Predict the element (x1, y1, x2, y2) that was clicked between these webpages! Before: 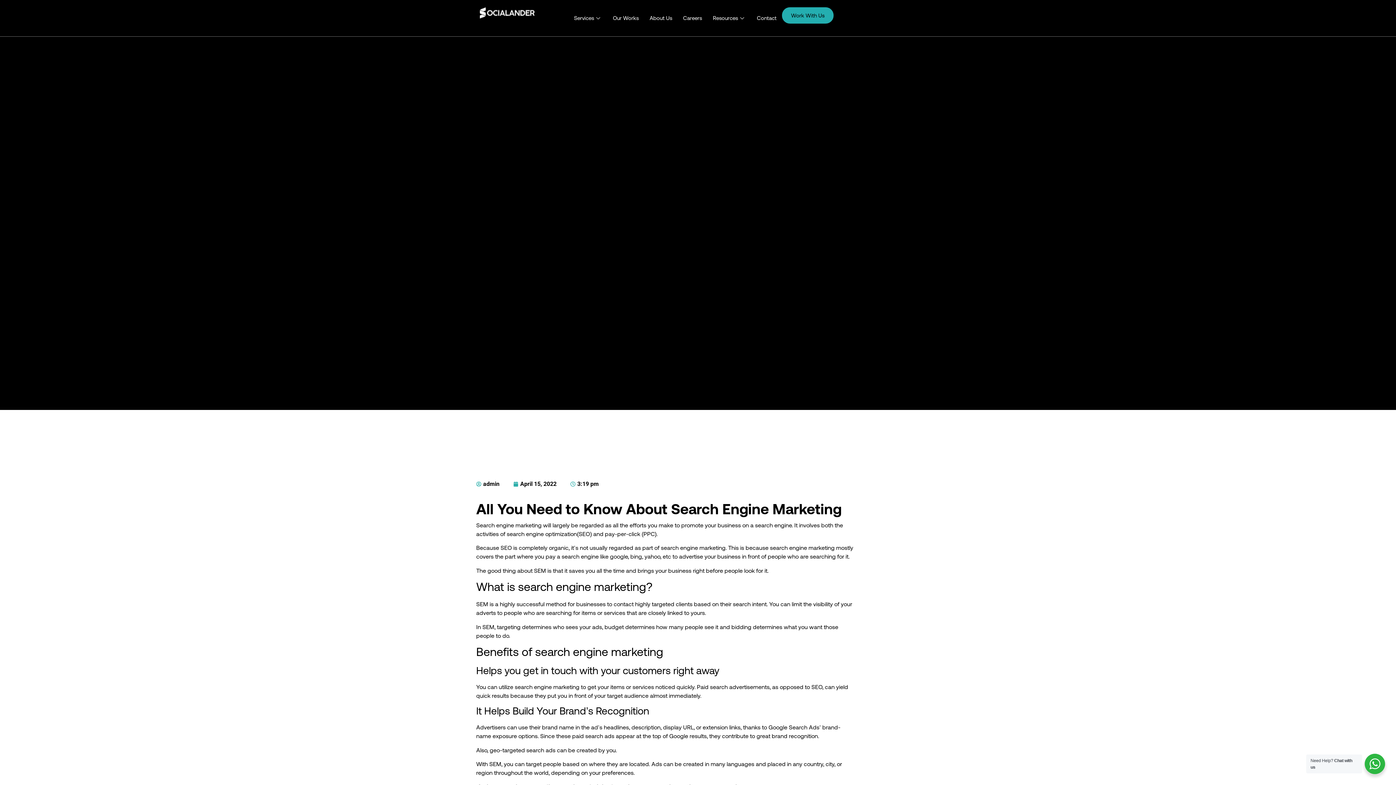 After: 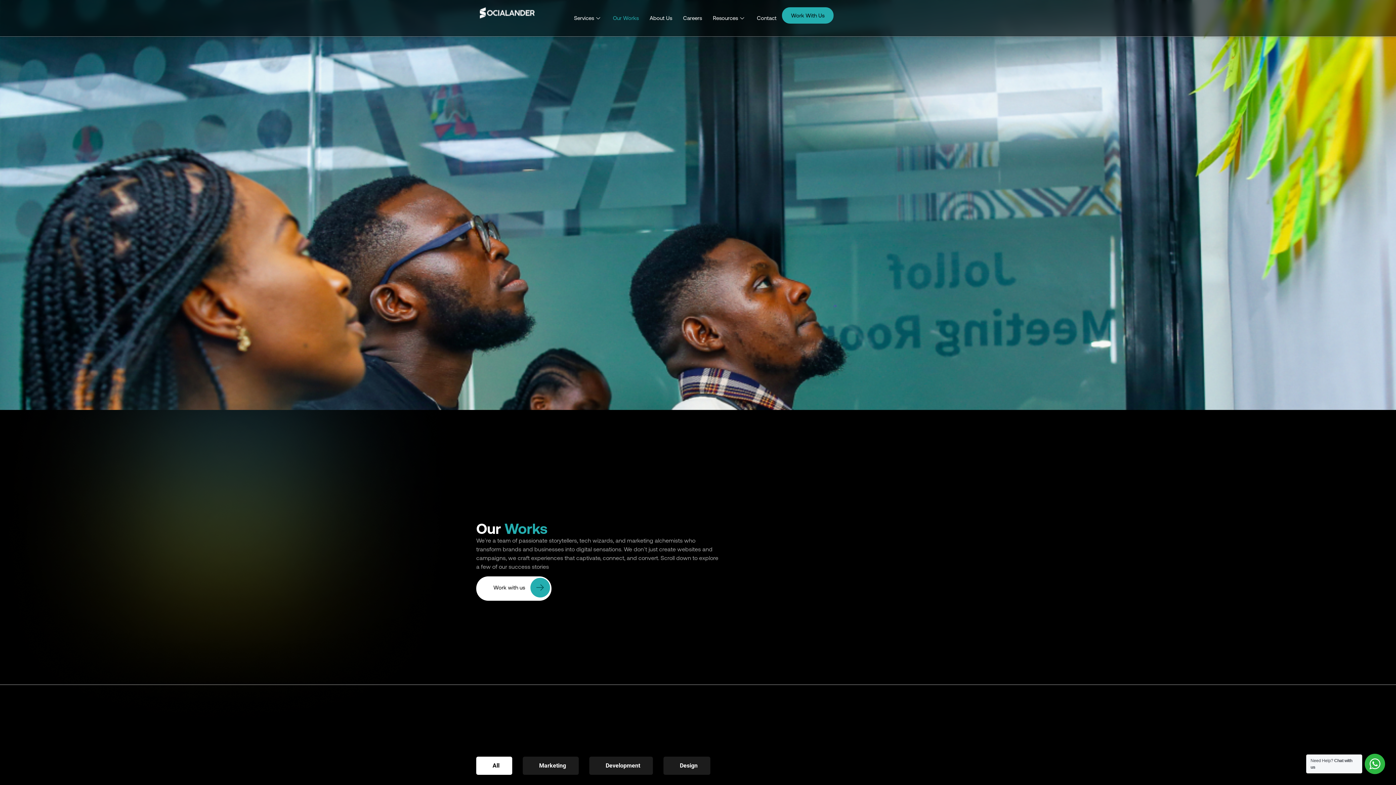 Action: label: Our Works bbox: (607, 7, 644, 29)